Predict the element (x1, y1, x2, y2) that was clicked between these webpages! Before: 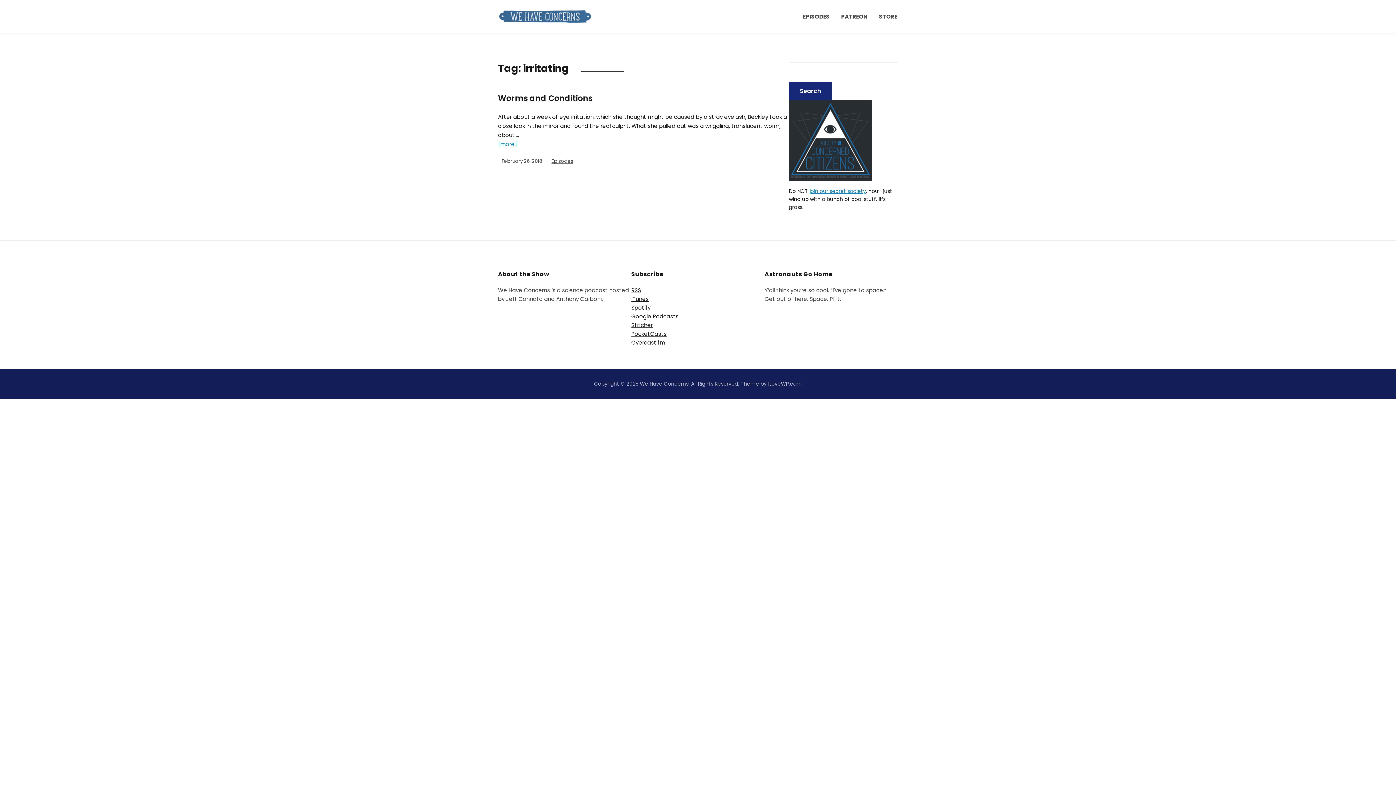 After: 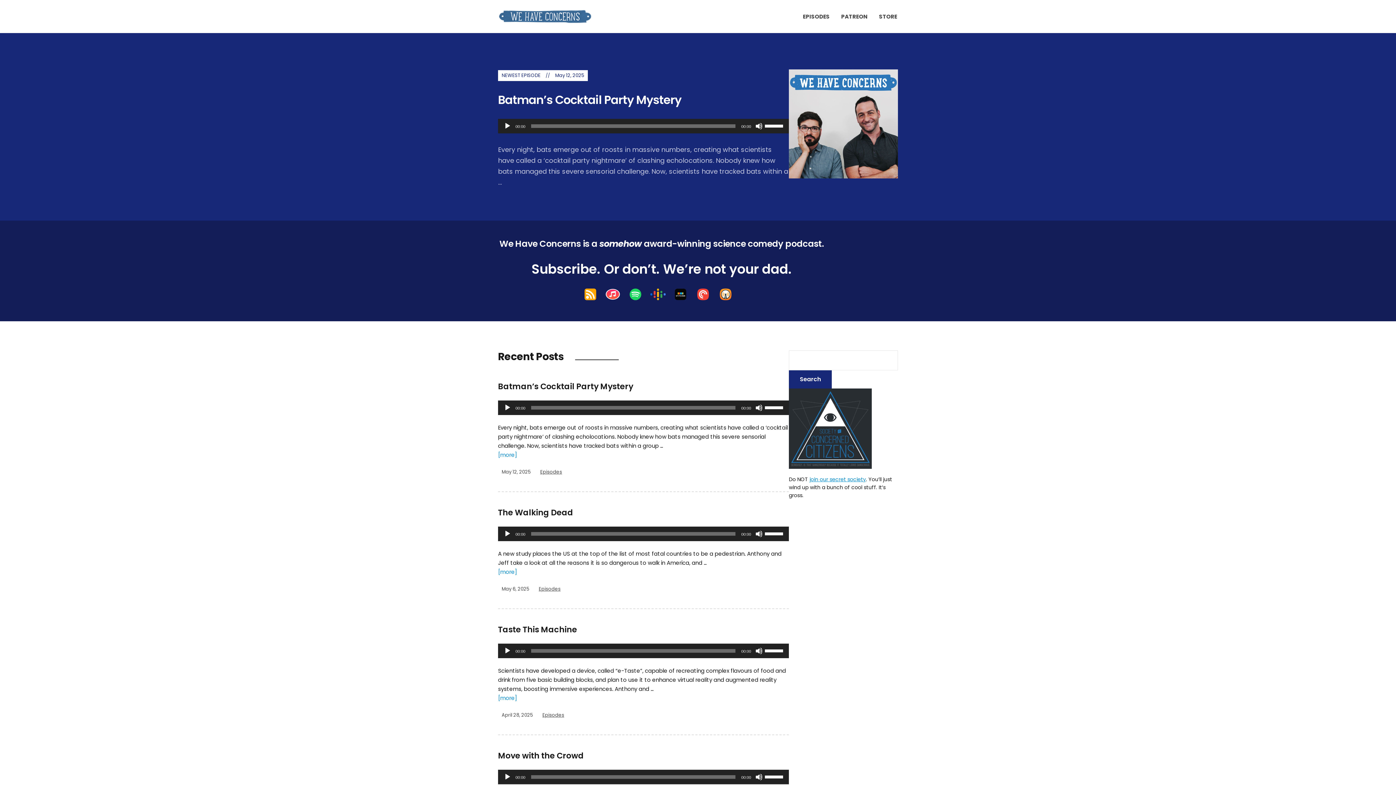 Action: bbox: (498, 11, 592, 20)